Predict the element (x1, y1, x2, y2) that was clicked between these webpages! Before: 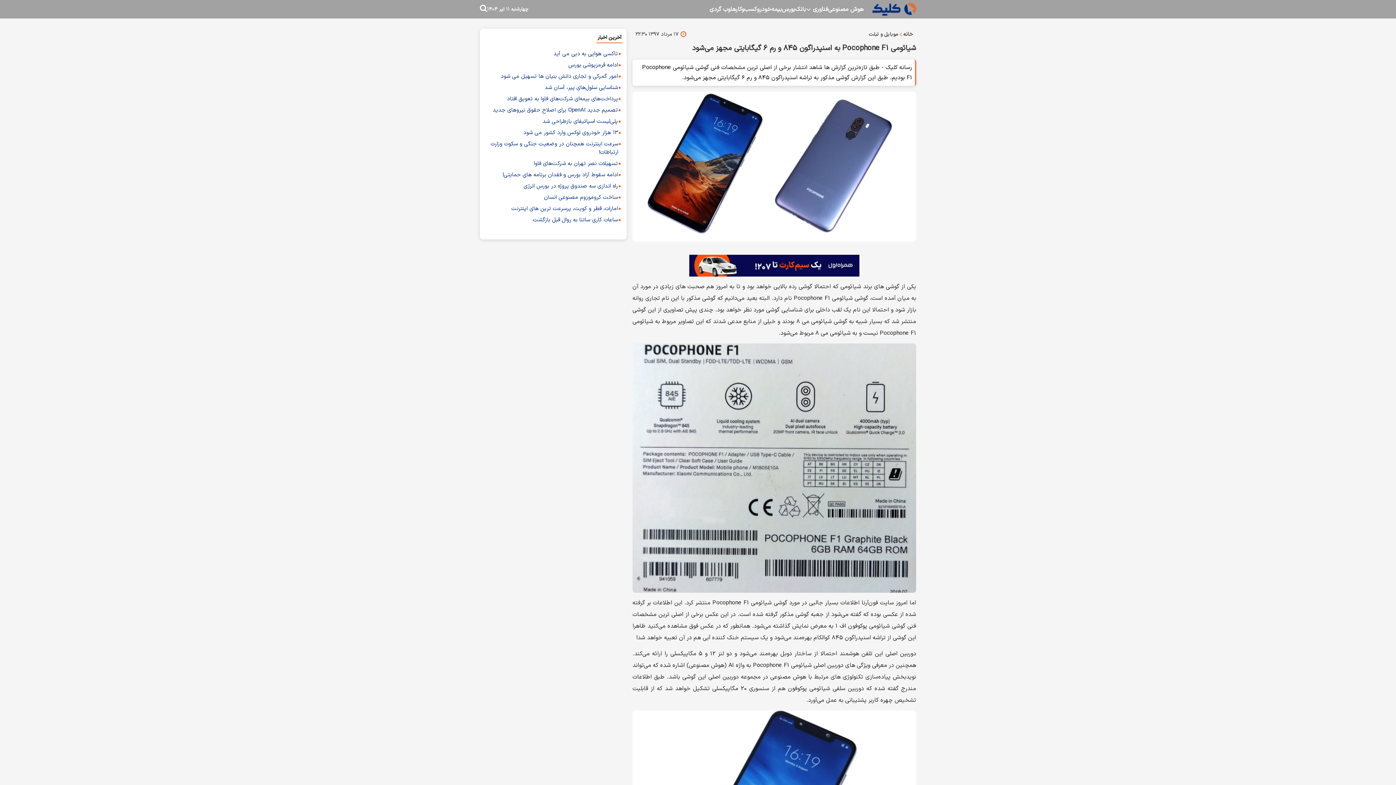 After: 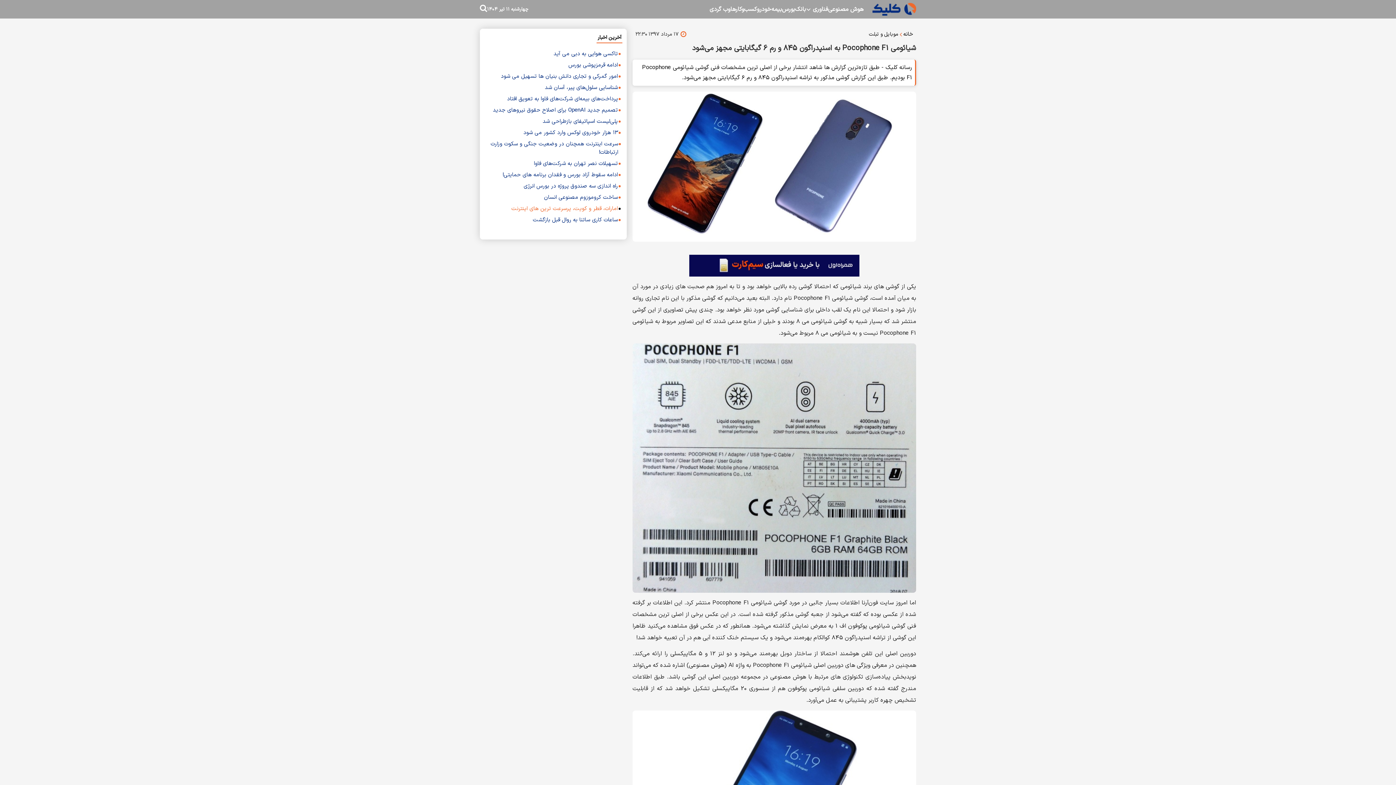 Action: bbox: (511, 204, 618, 213) label: امارات، قطر و کویت، پرسرعت ترین های اینترنت